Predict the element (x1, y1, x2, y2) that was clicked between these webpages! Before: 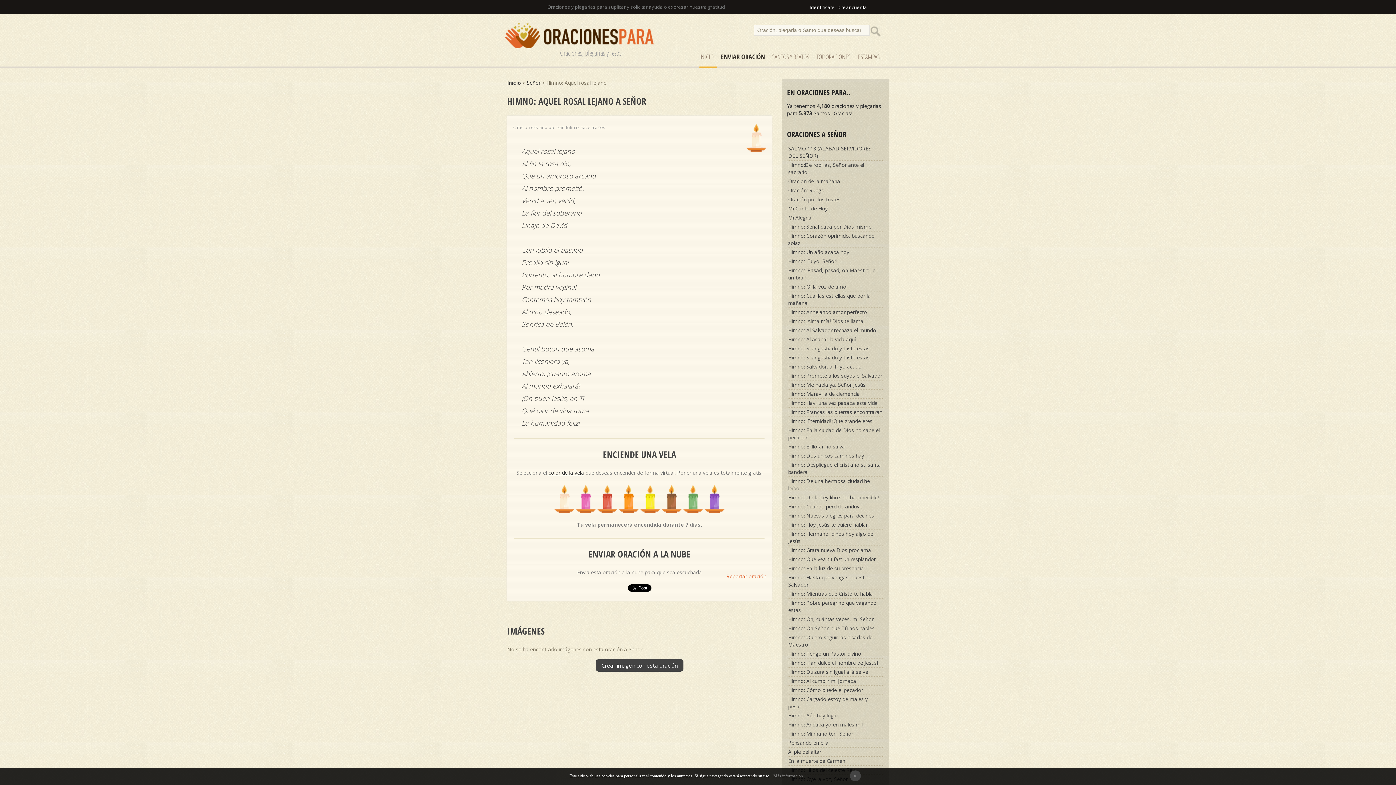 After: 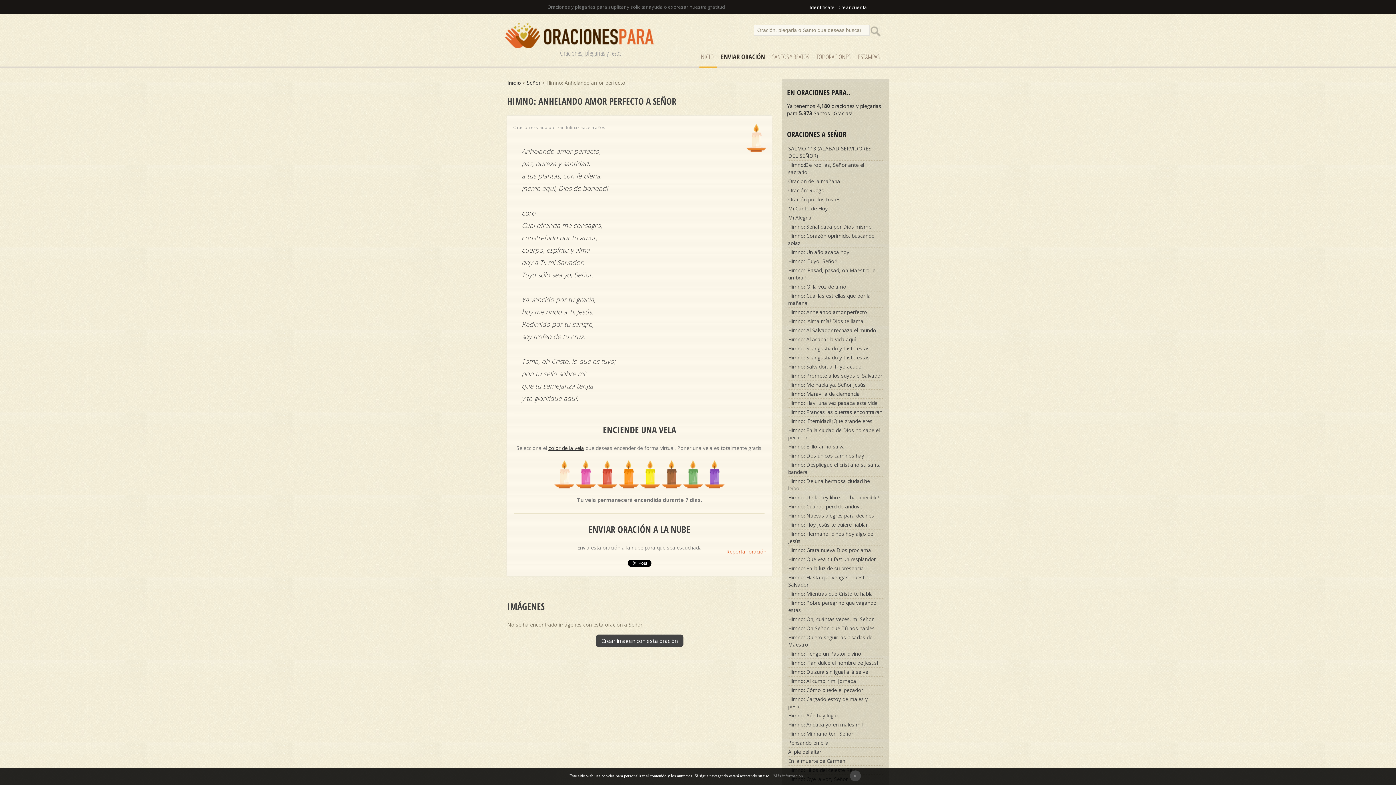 Action: label: Himno: Anhelando amor perfecto bbox: (787, 308, 883, 317)